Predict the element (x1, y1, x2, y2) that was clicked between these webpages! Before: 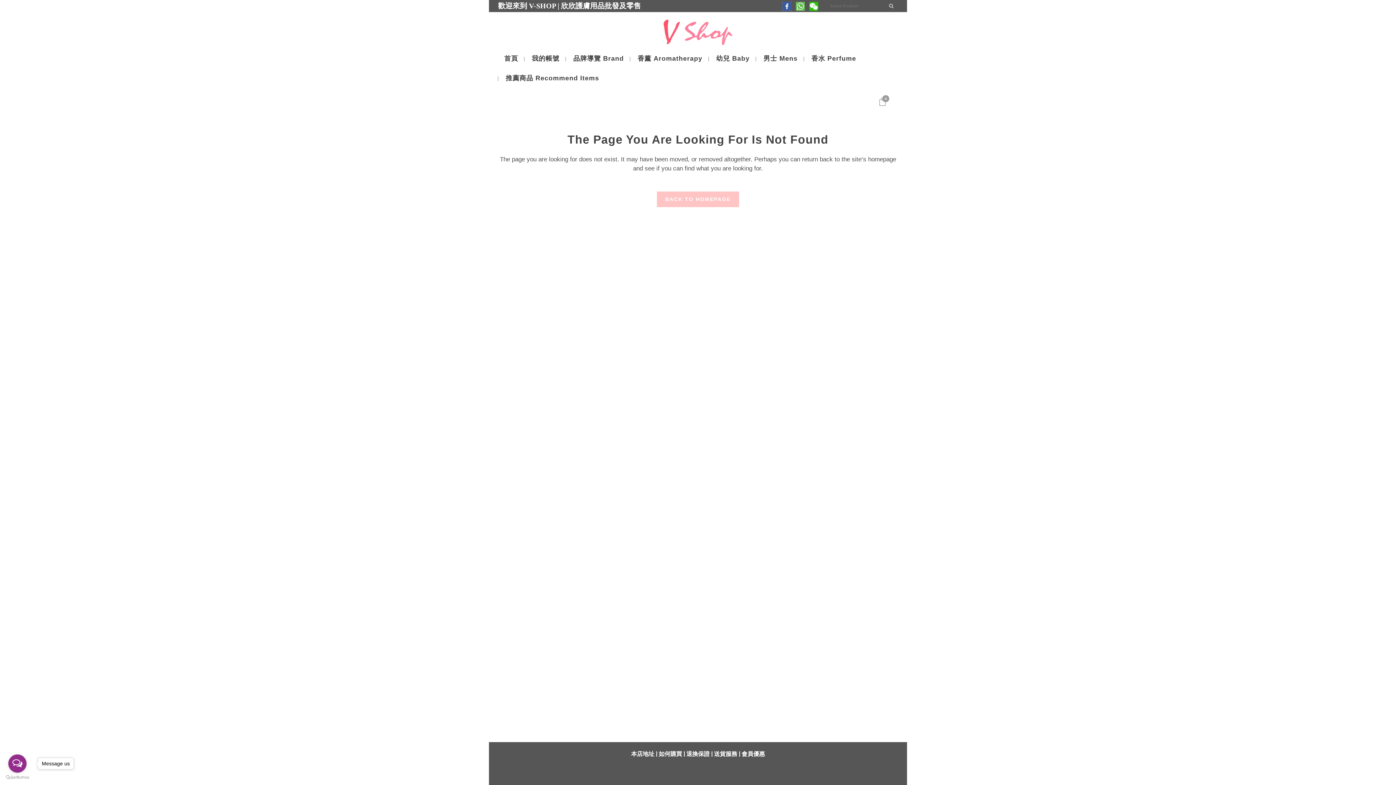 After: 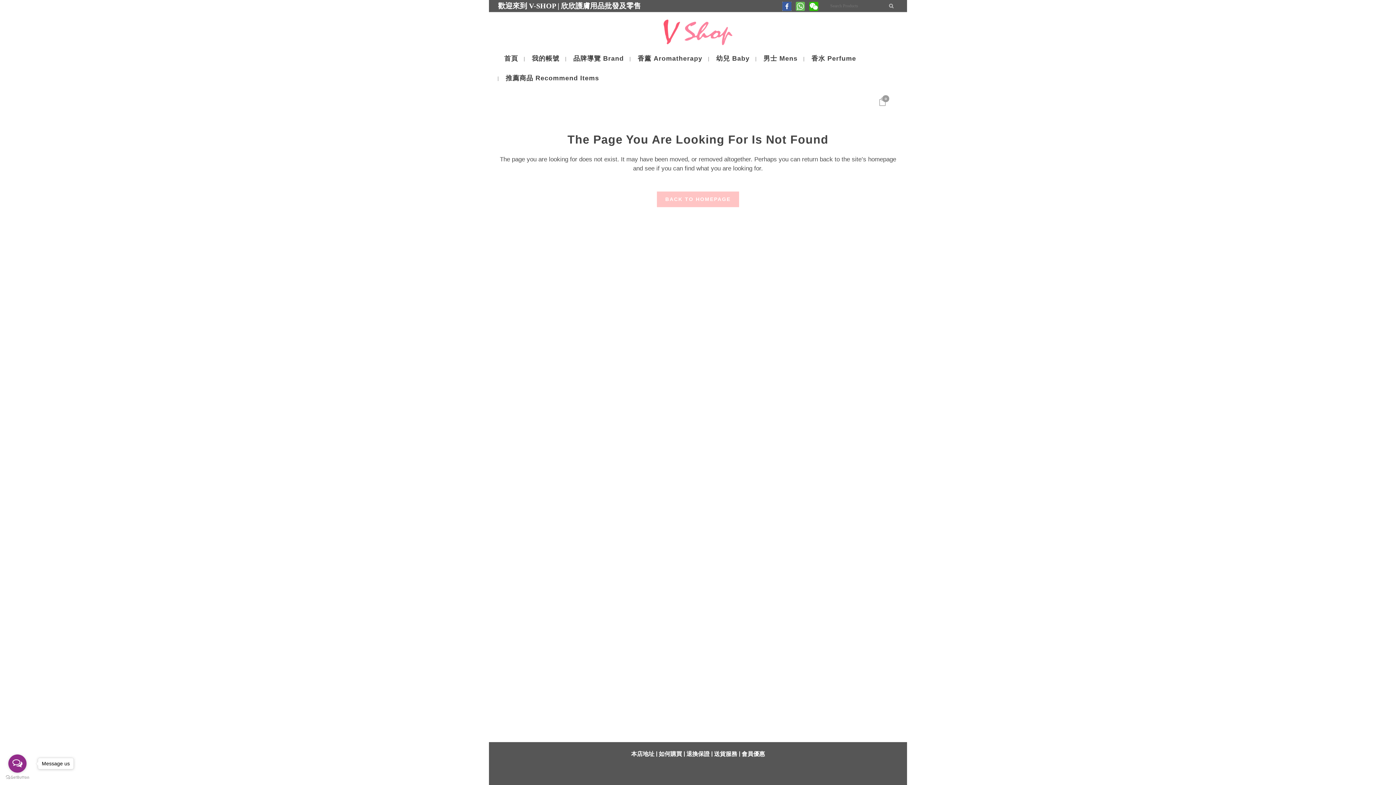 Action: bbox: (796, 4, 805, 12)